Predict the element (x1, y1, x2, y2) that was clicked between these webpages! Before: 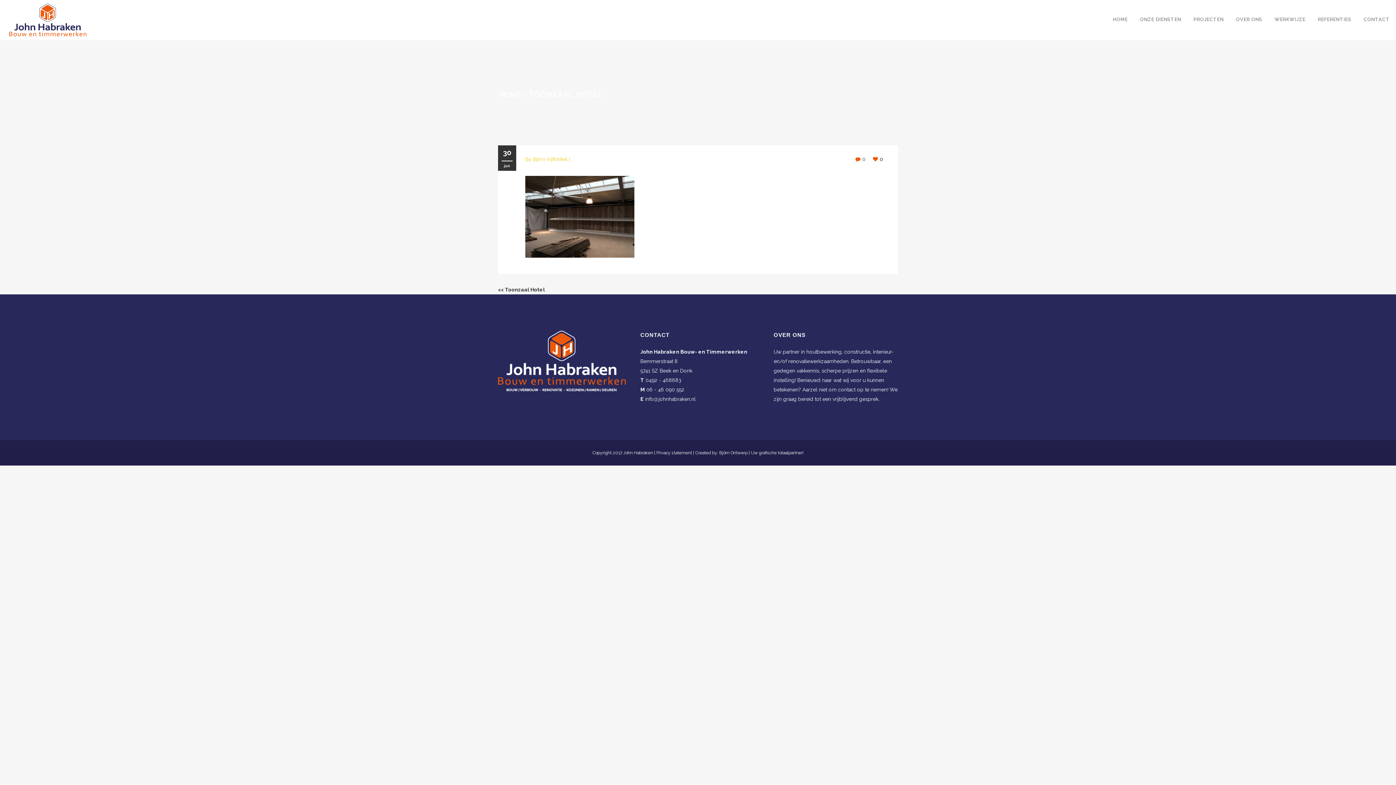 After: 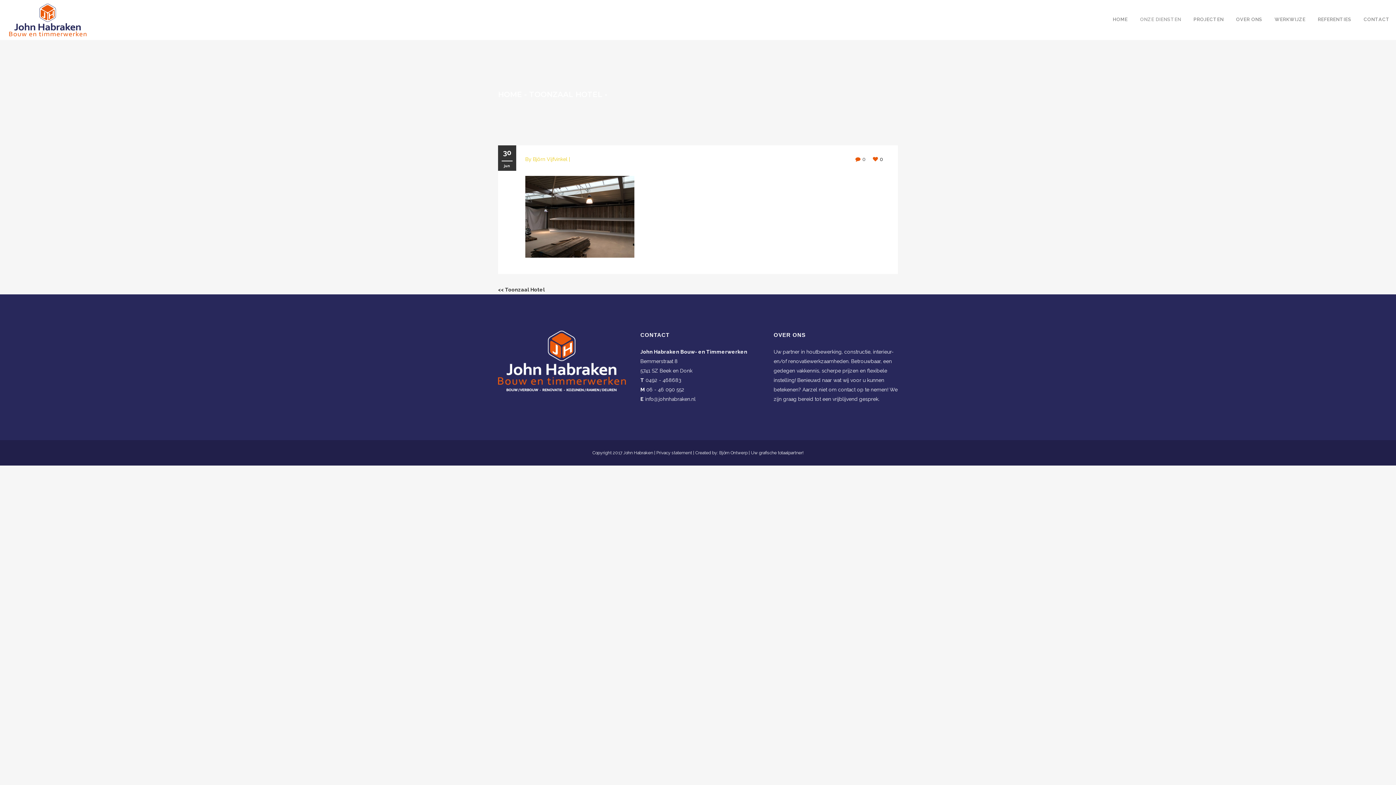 Action: label: ONZE DIENSTEN bbox: (1140, 0, 1181, 40)